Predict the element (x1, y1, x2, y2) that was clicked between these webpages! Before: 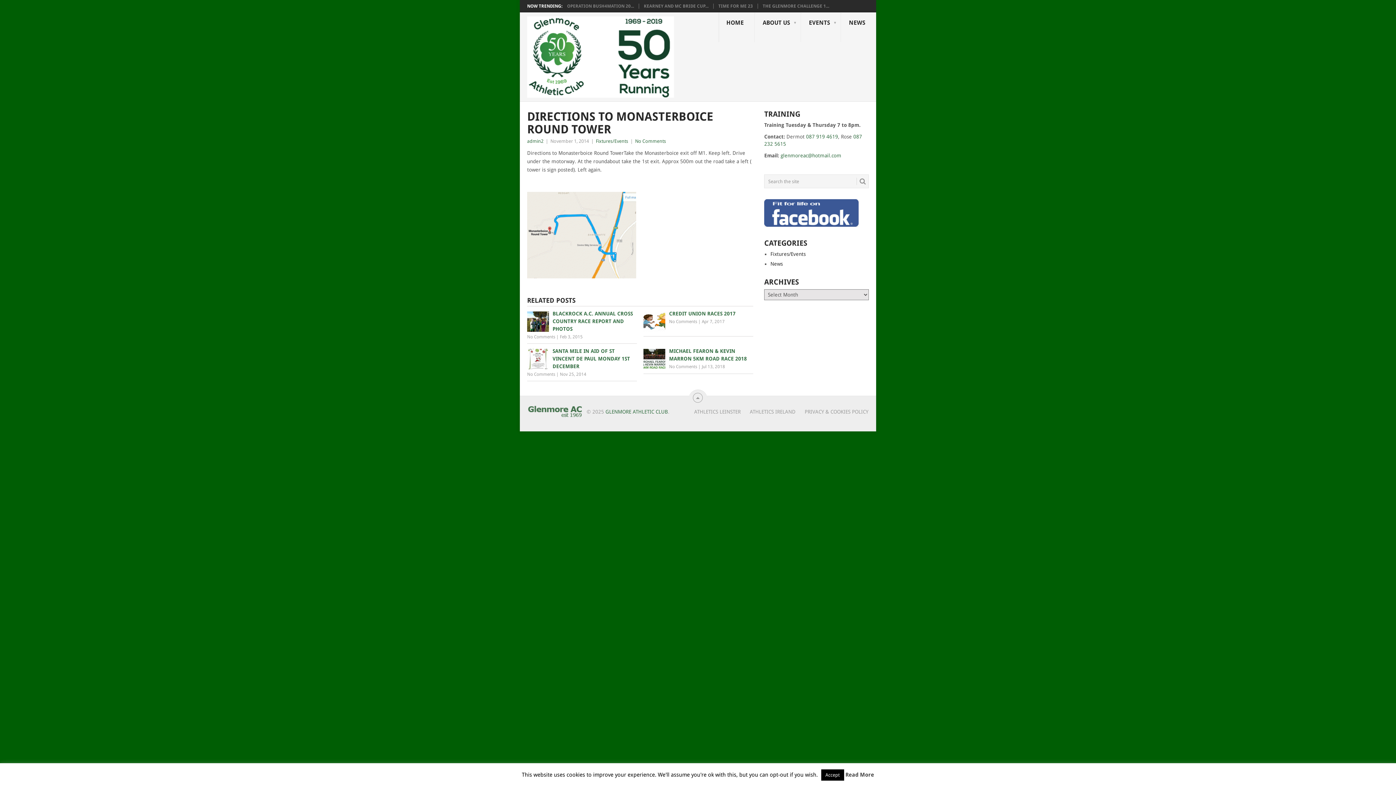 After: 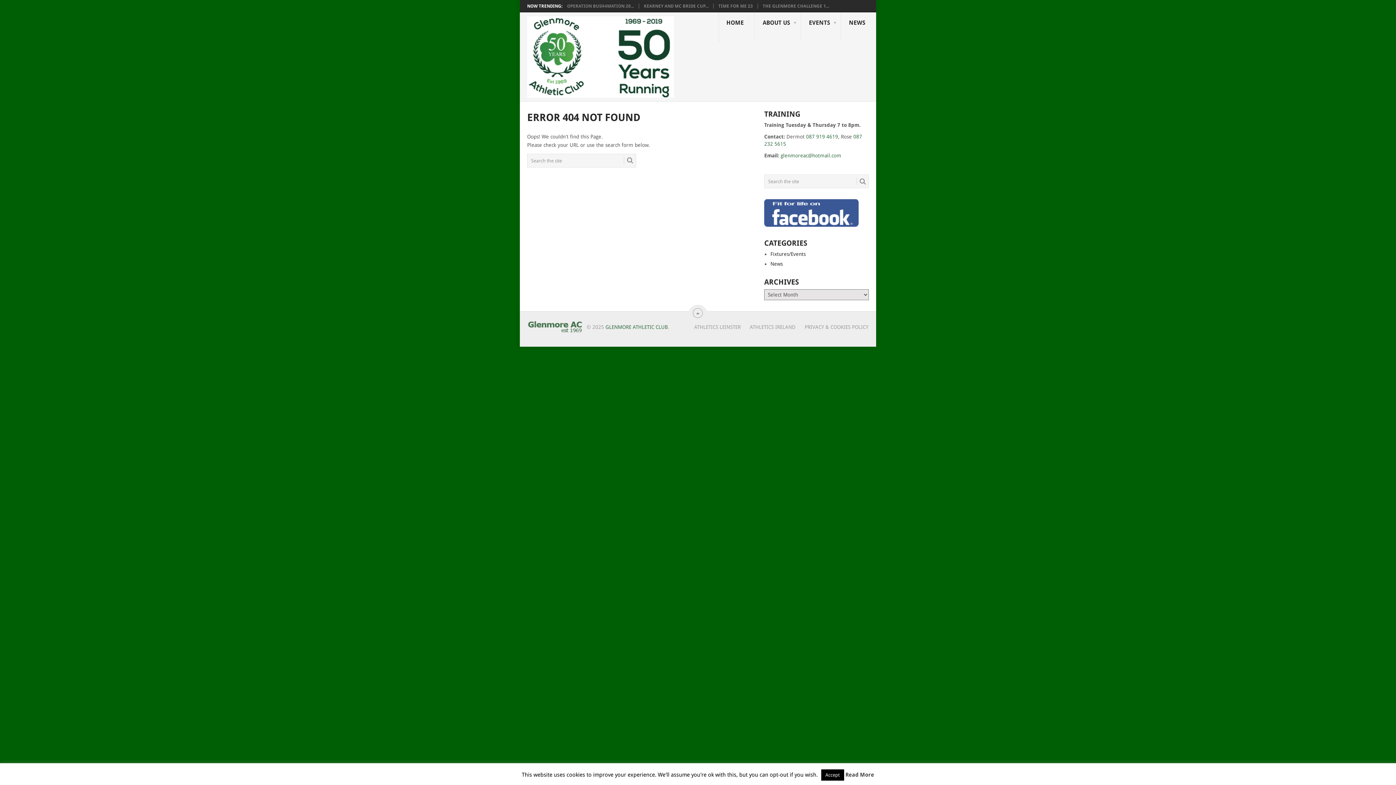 Action: bbox: (845, 772, 874, 778) label: Read More